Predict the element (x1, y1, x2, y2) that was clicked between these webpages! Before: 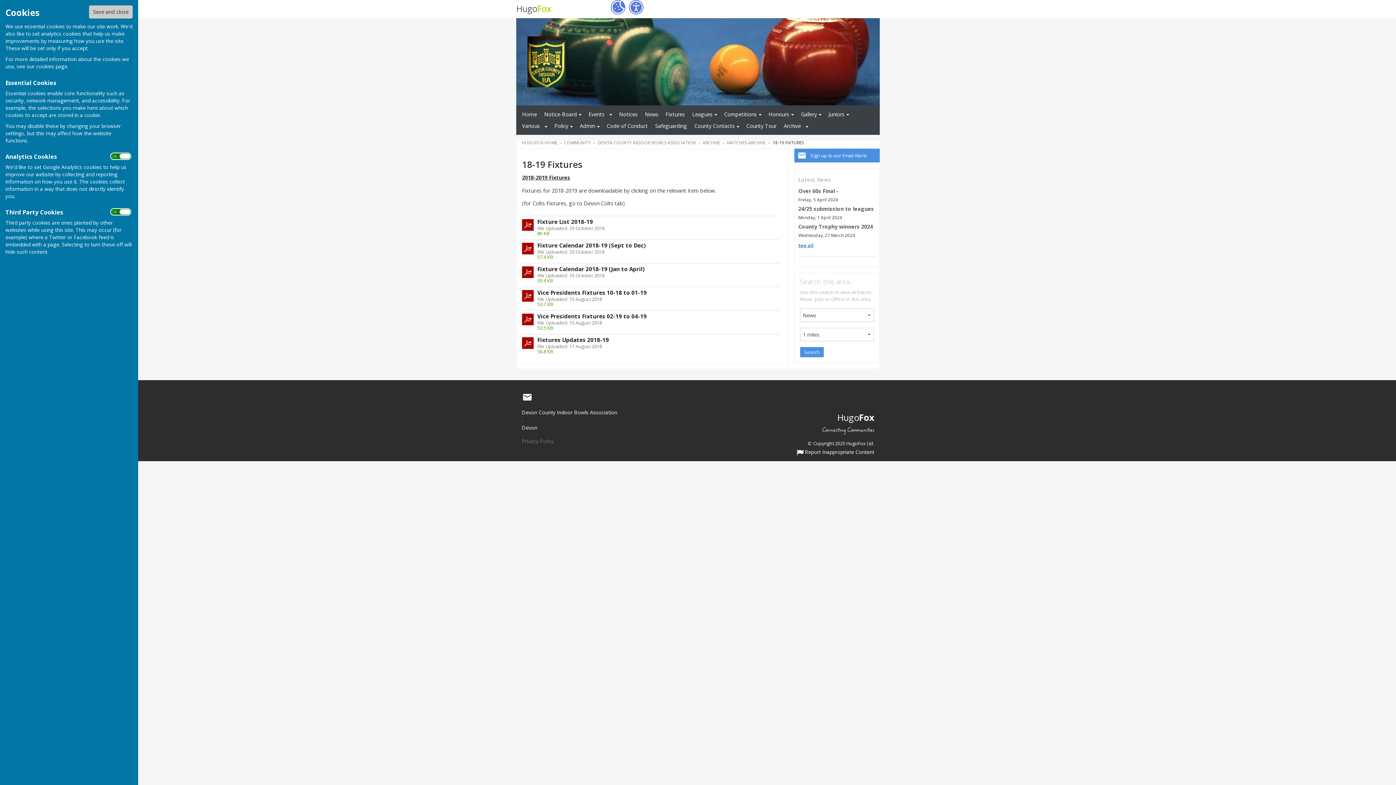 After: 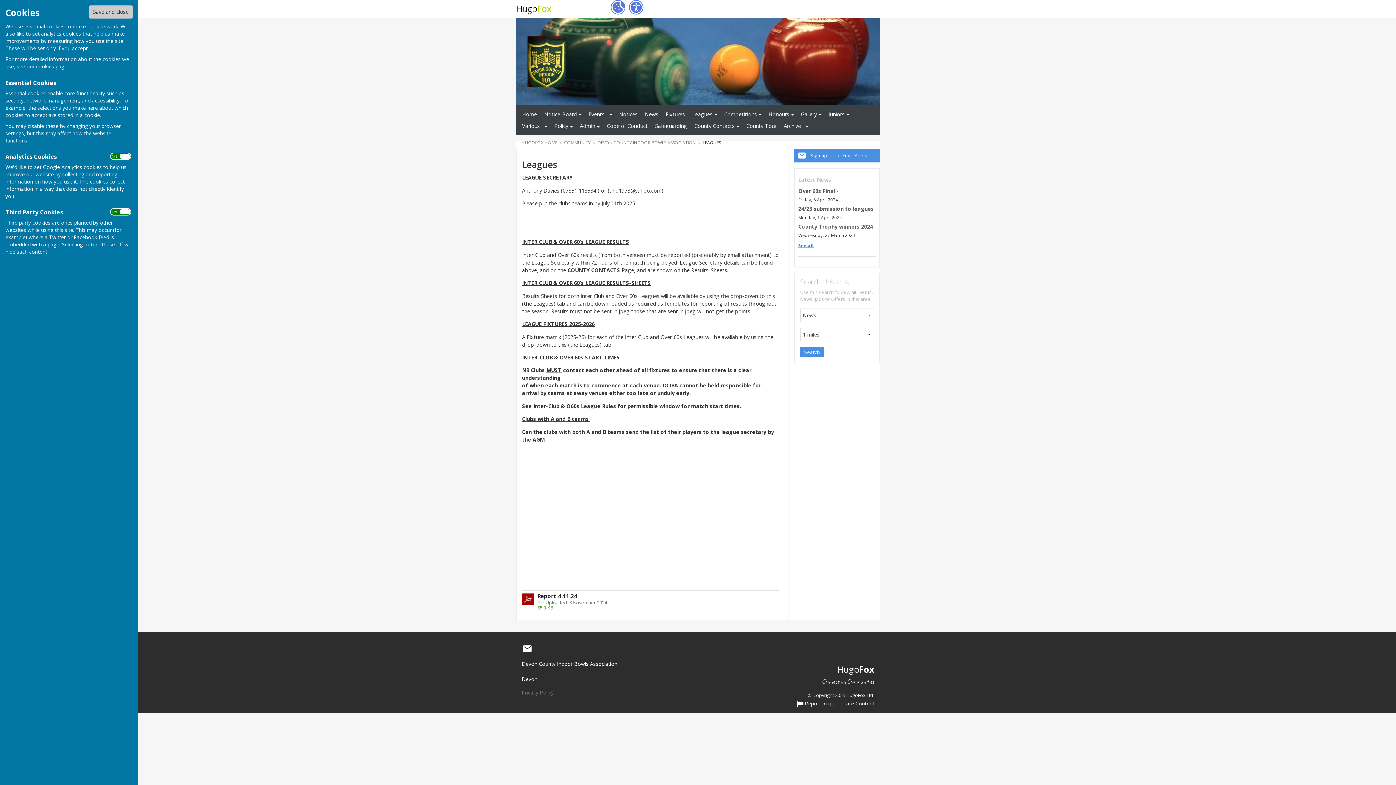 Action: bbox: (689, 109, 712, 119) label: Leagues